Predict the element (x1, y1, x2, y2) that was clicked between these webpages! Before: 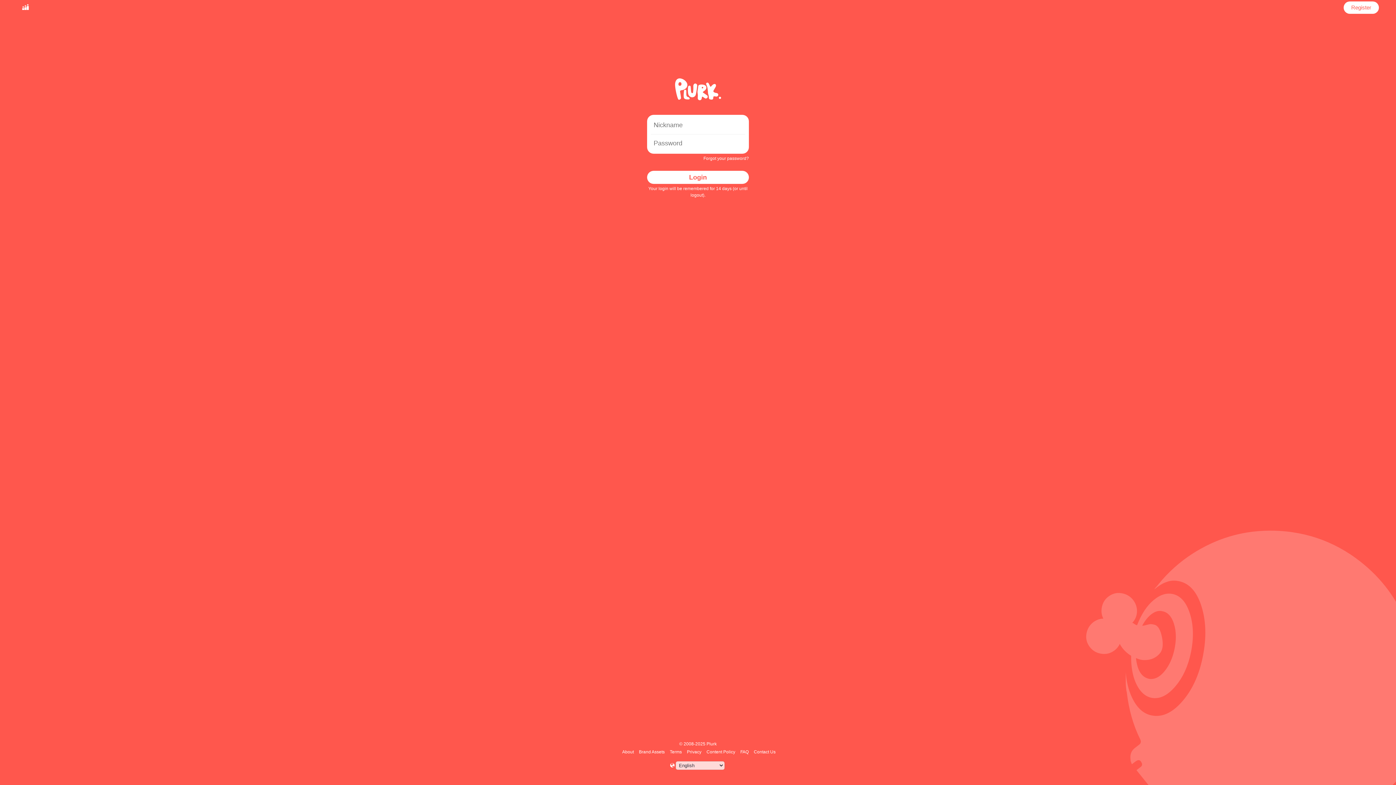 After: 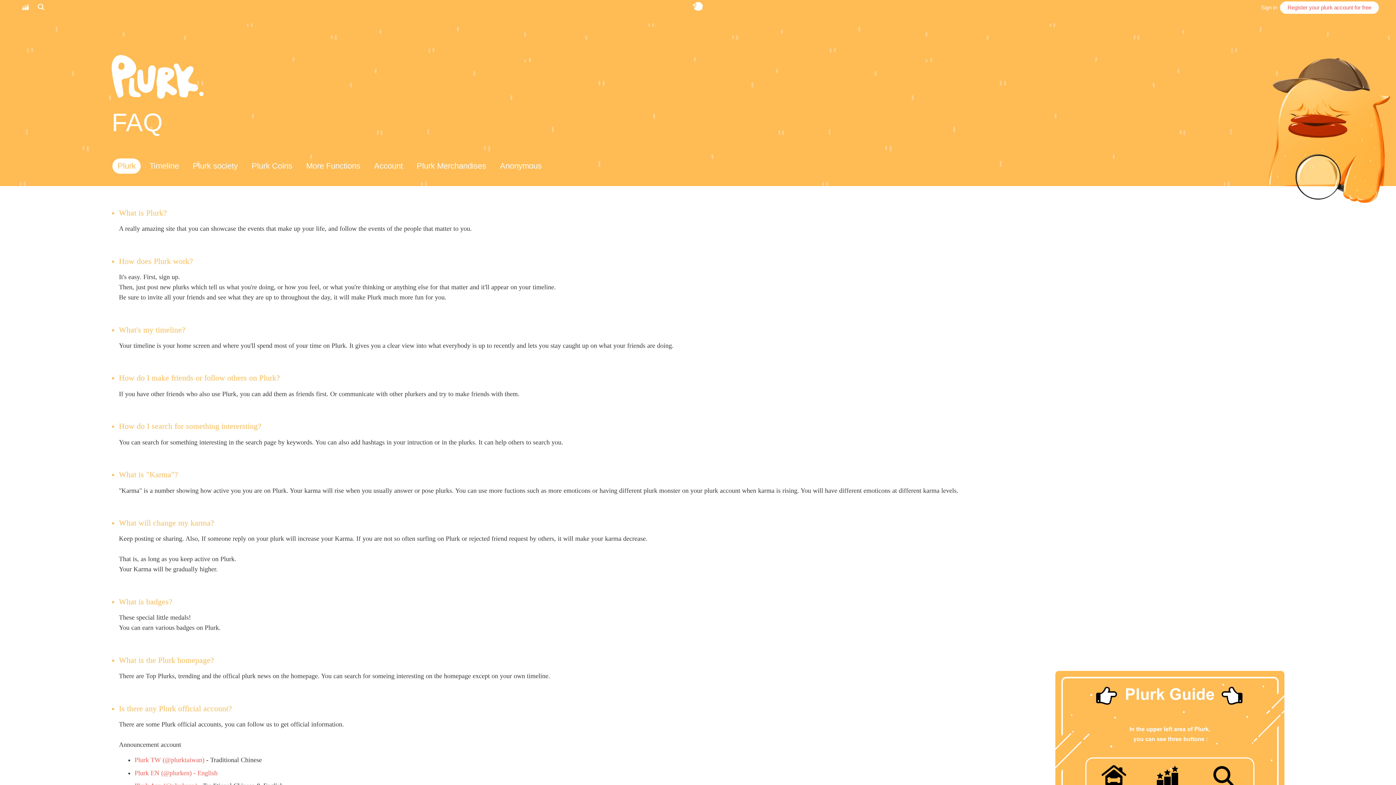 Action: label: FAQ bbox: (739, 749, 750, 754)